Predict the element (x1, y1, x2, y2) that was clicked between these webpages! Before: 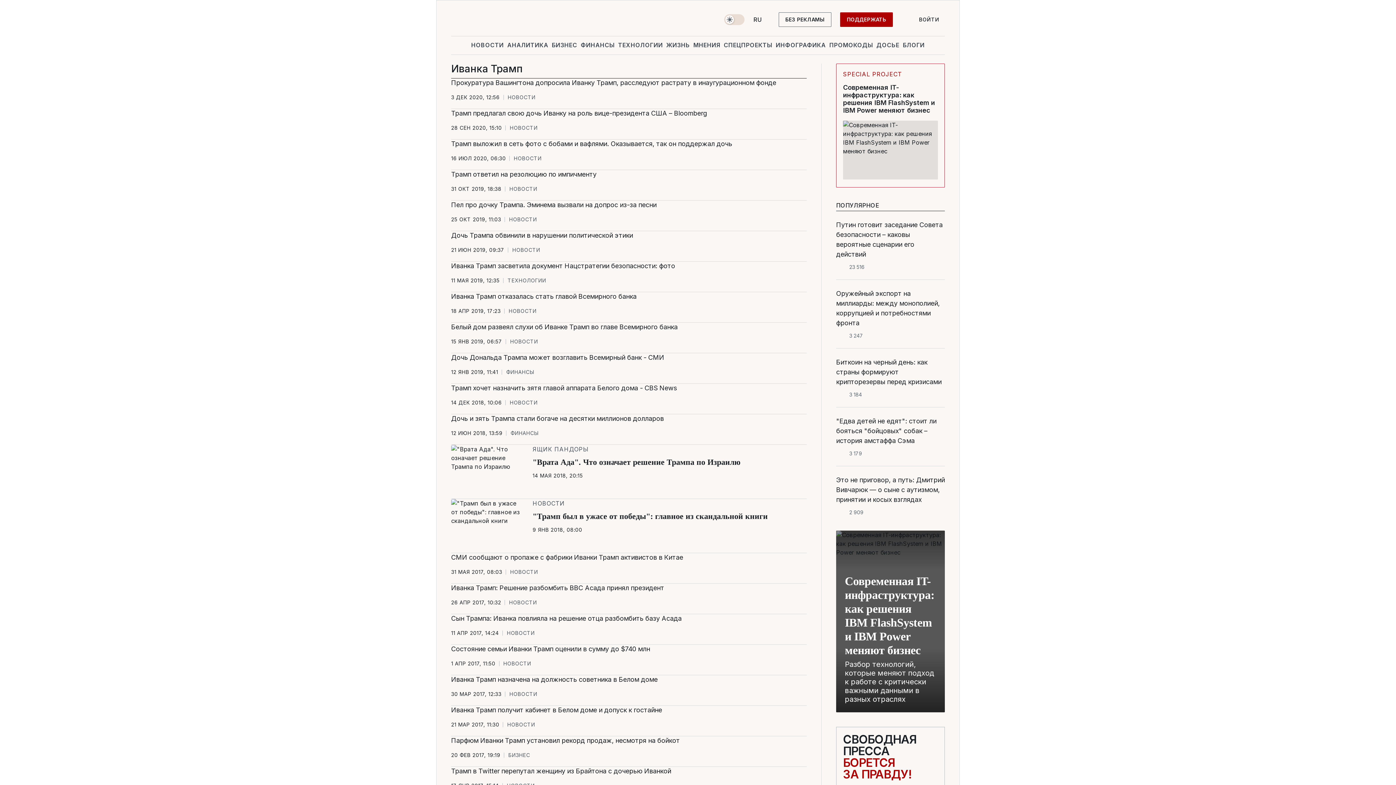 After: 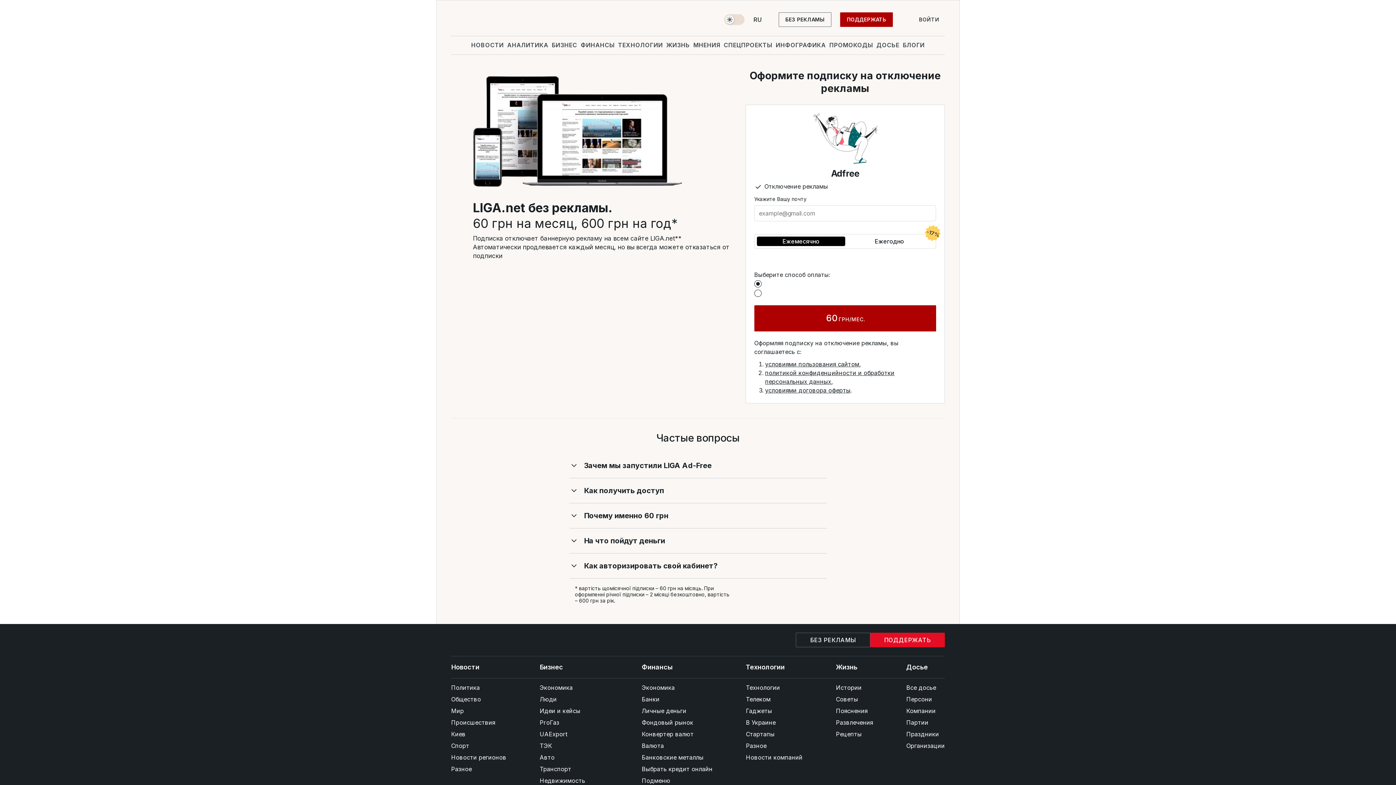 Action: bbox: (778, 12, 831, 26) label: БЕЗ РЕКЛАМЫ